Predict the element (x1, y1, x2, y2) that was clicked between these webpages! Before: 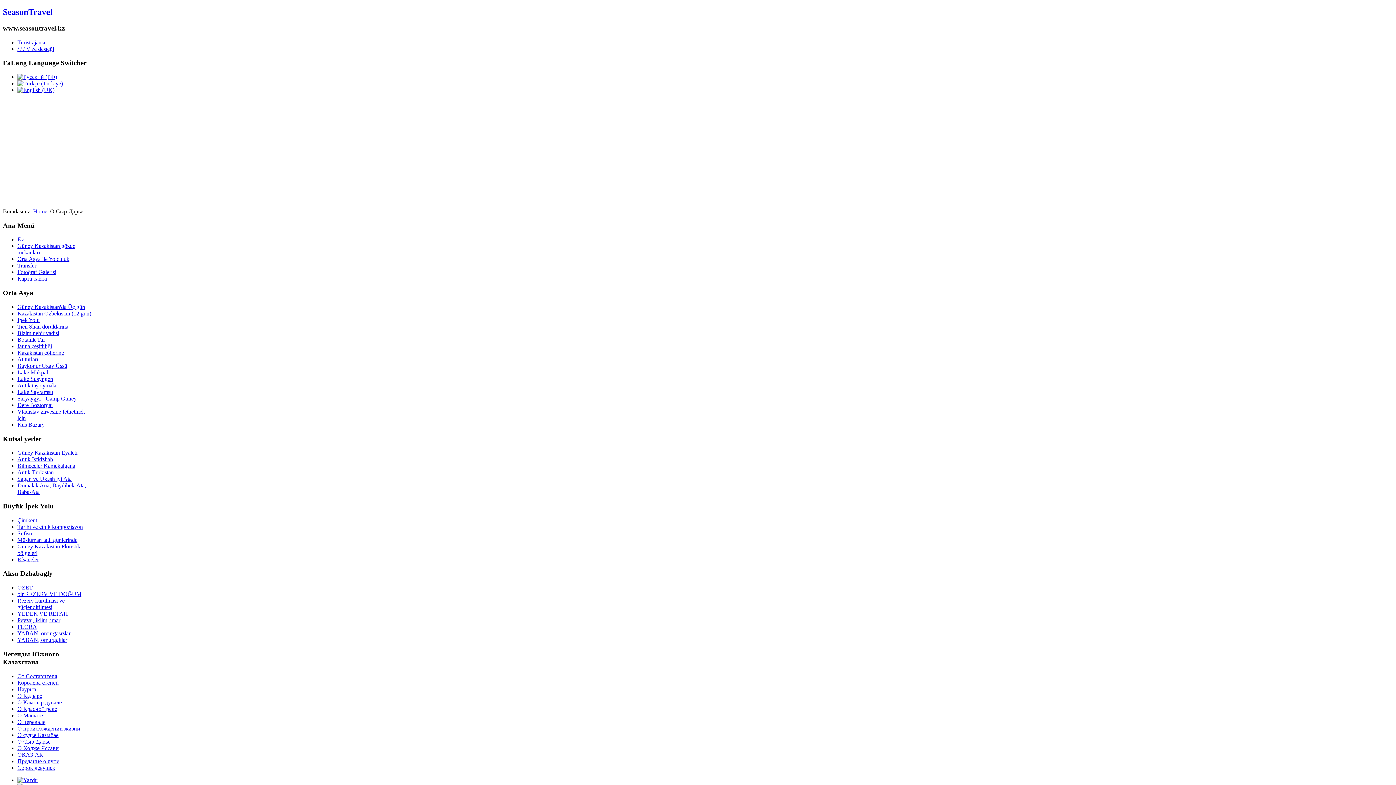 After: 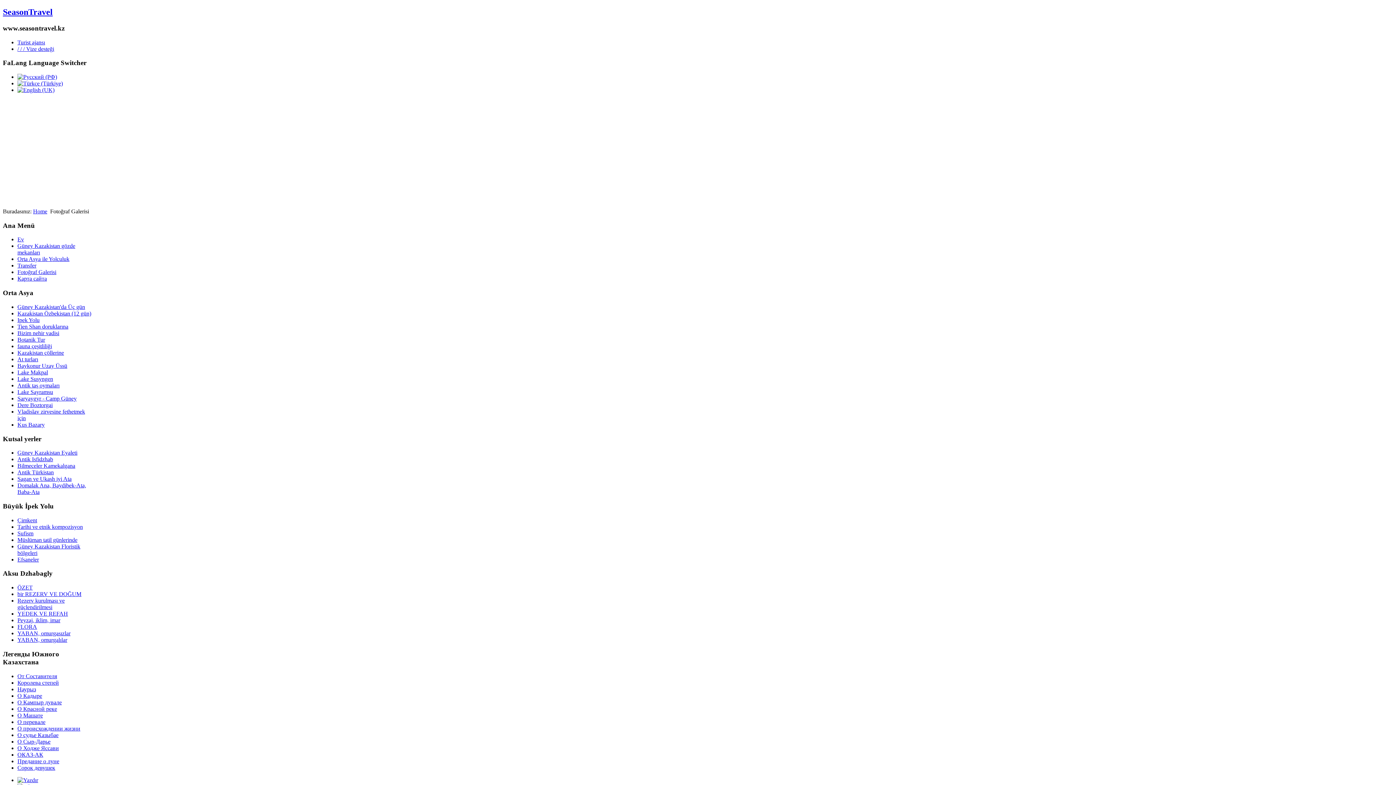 Action: label: Fotoğraf Galerisi bbox: (17, 269, 56, 275)